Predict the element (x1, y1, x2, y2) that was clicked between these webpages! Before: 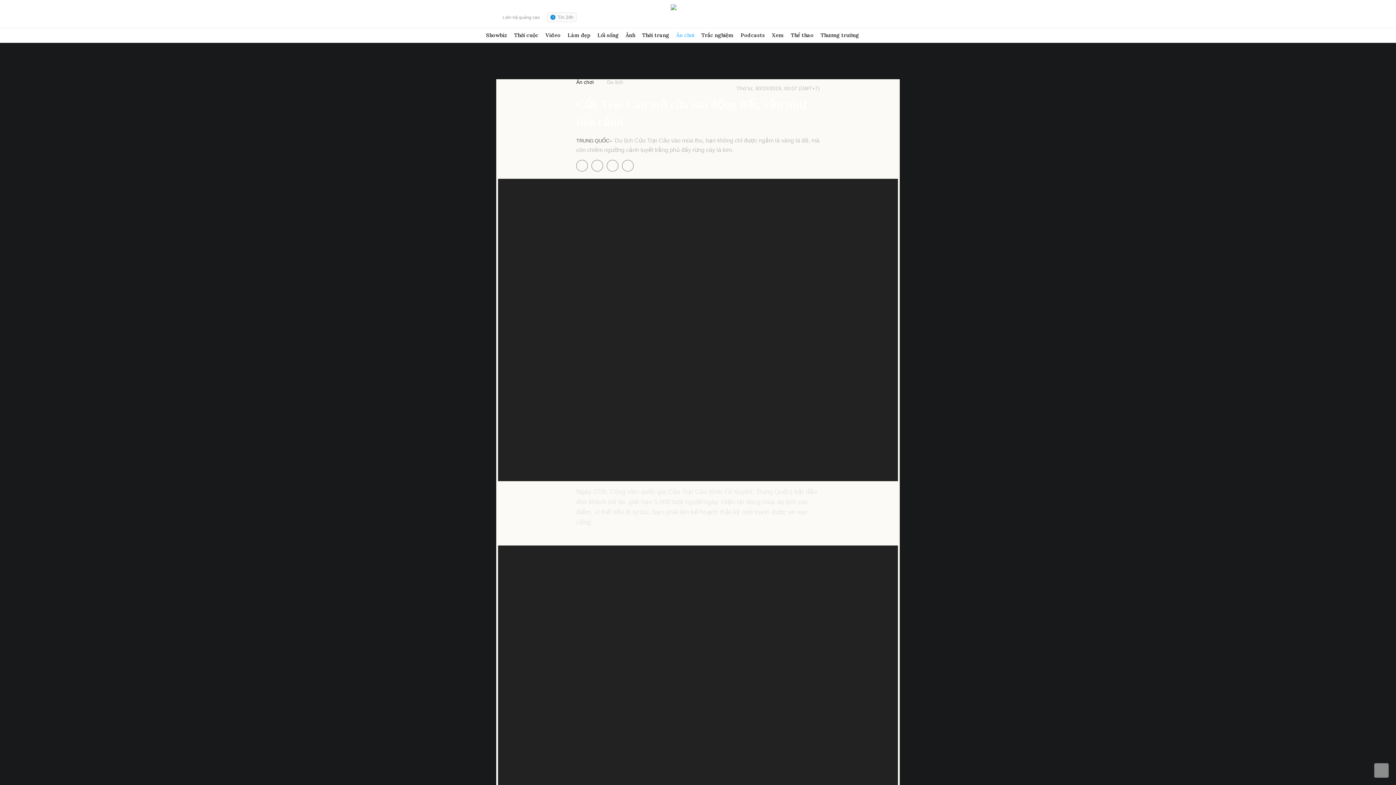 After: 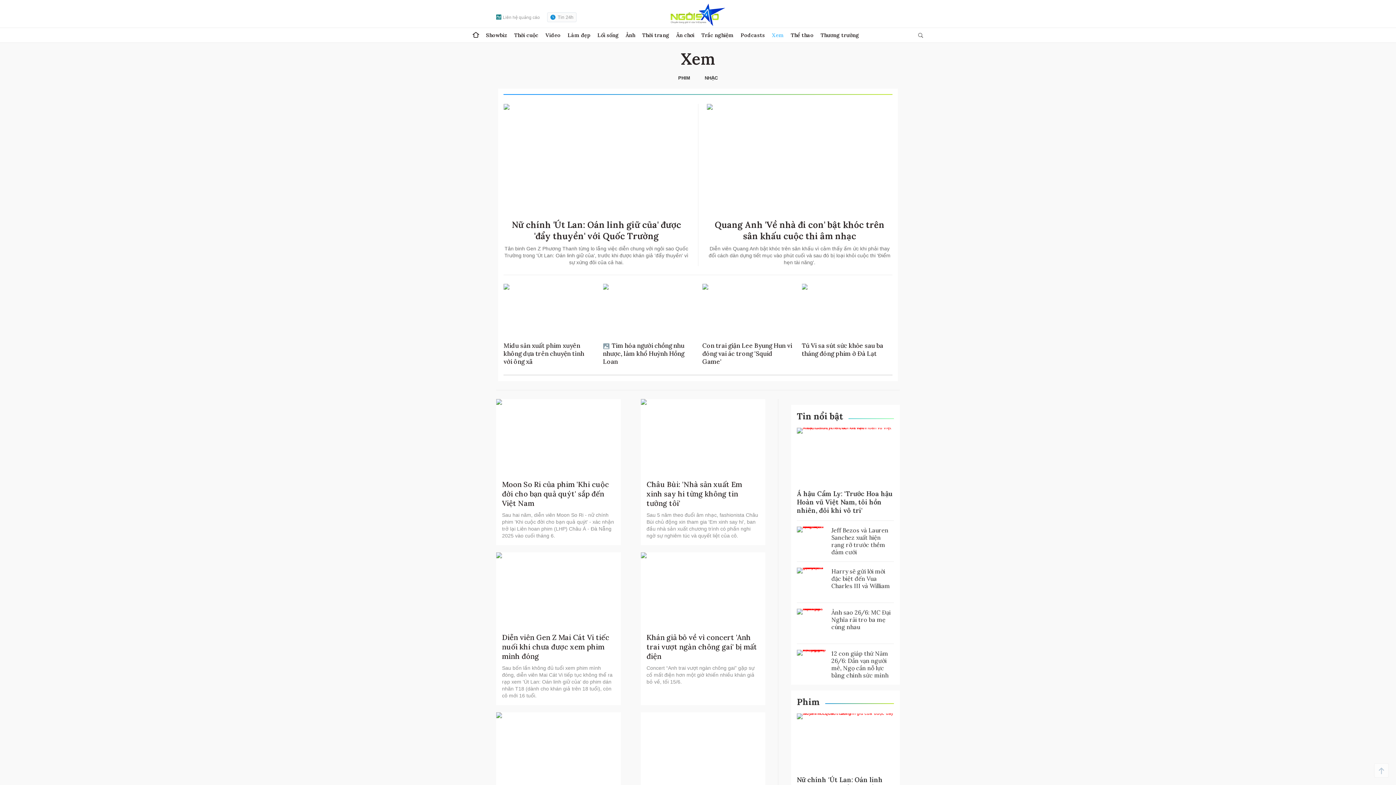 Action: bbox: (772, 28, 784, 42) label: Xem